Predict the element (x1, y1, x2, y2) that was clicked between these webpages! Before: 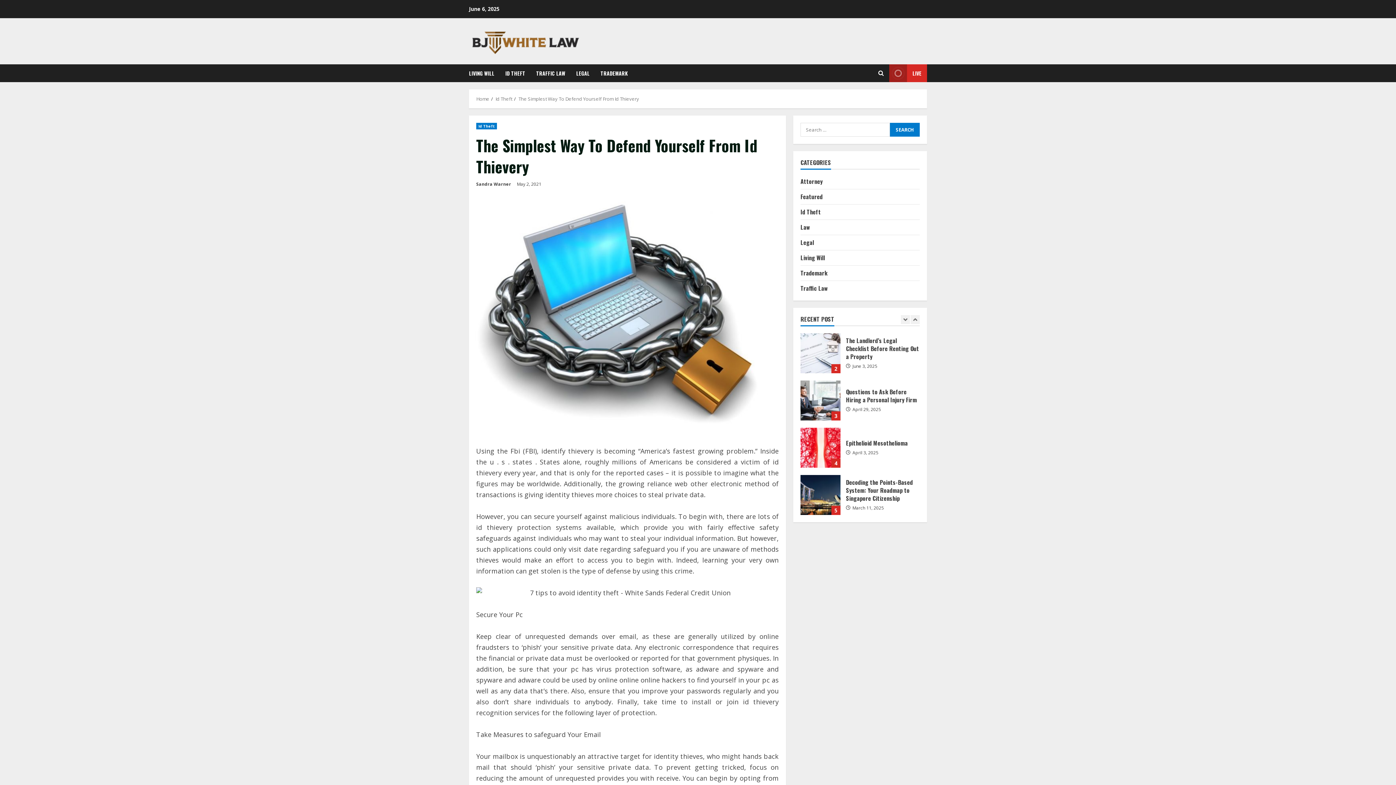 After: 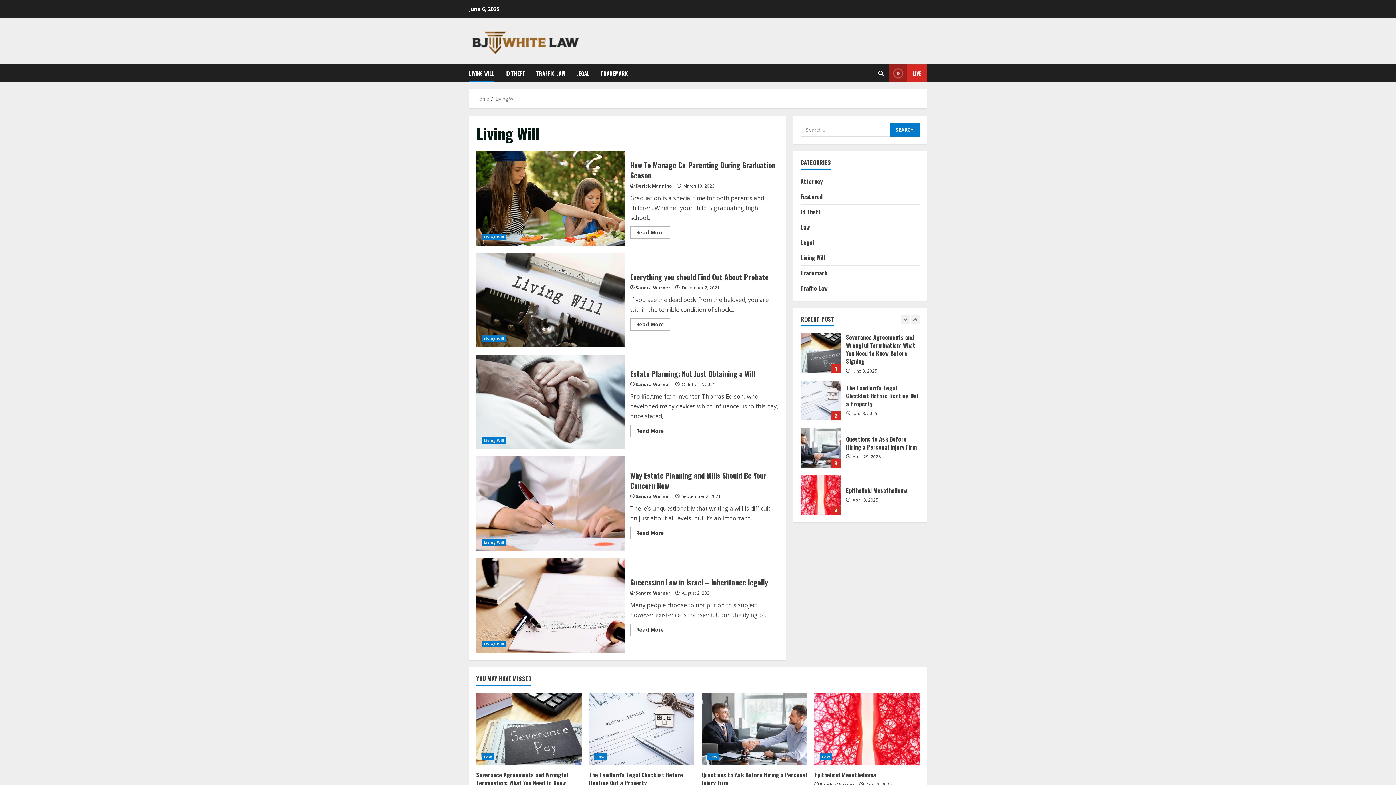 Action: bbox: (469, 64, 500, 82) label: LIVING WILL